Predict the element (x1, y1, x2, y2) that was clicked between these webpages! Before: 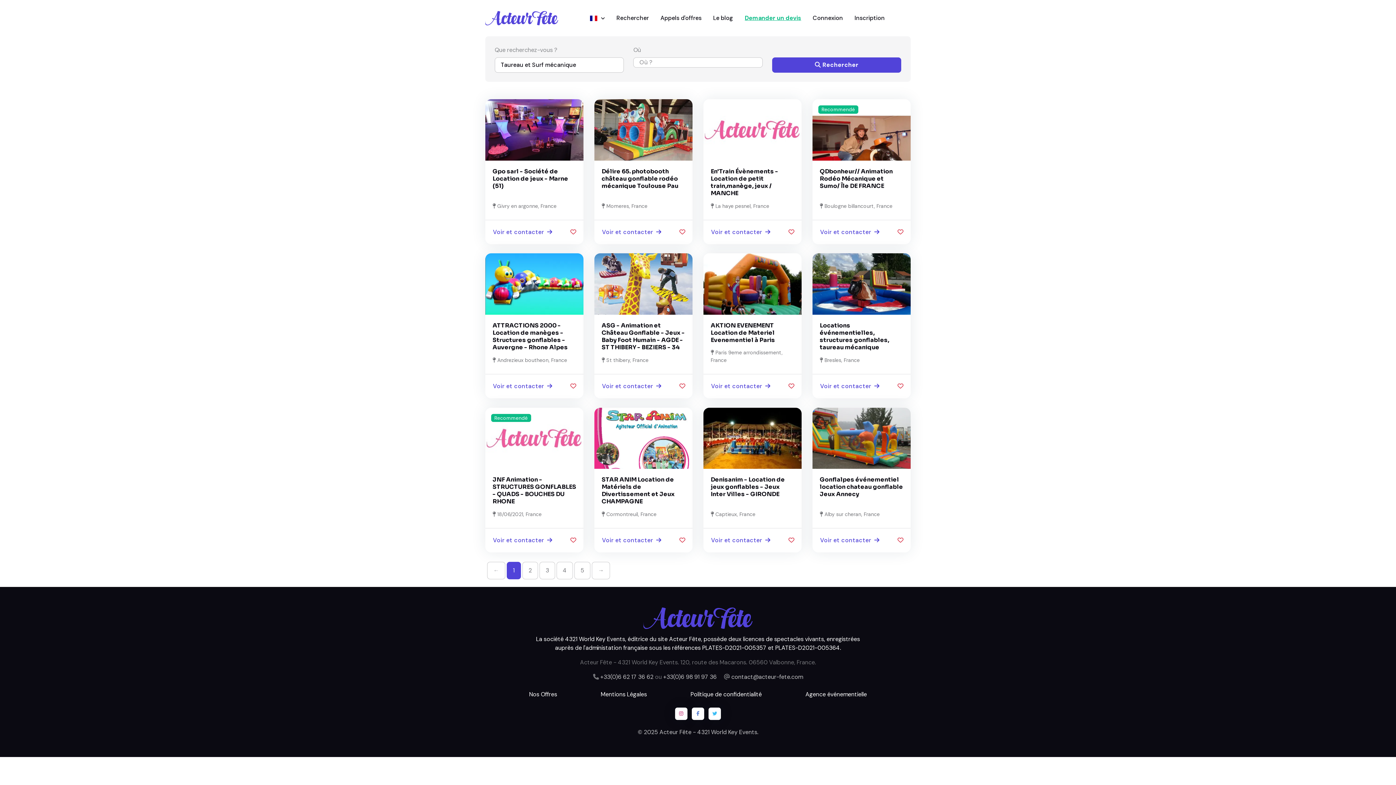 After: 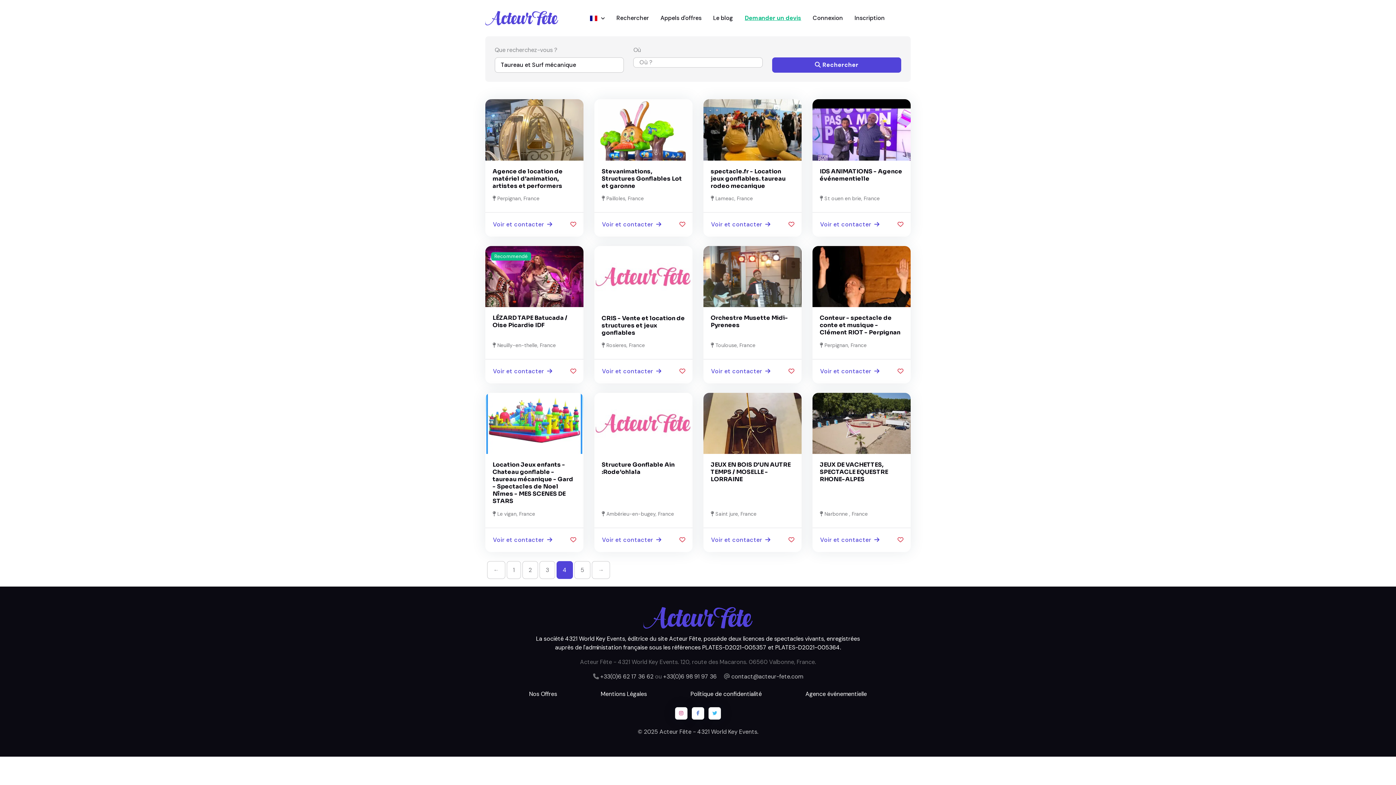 Action: label: 4 bbox: (556, 562, 573, 579)